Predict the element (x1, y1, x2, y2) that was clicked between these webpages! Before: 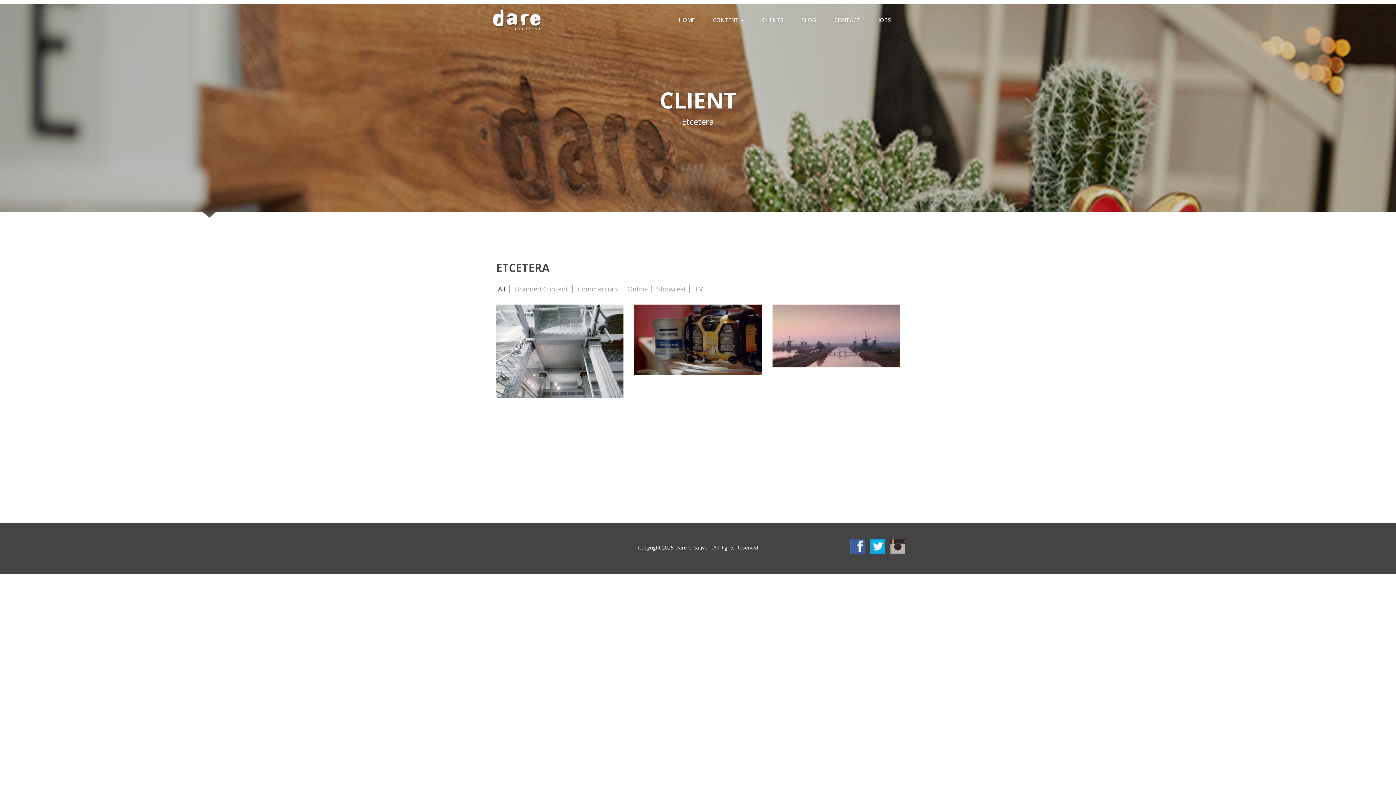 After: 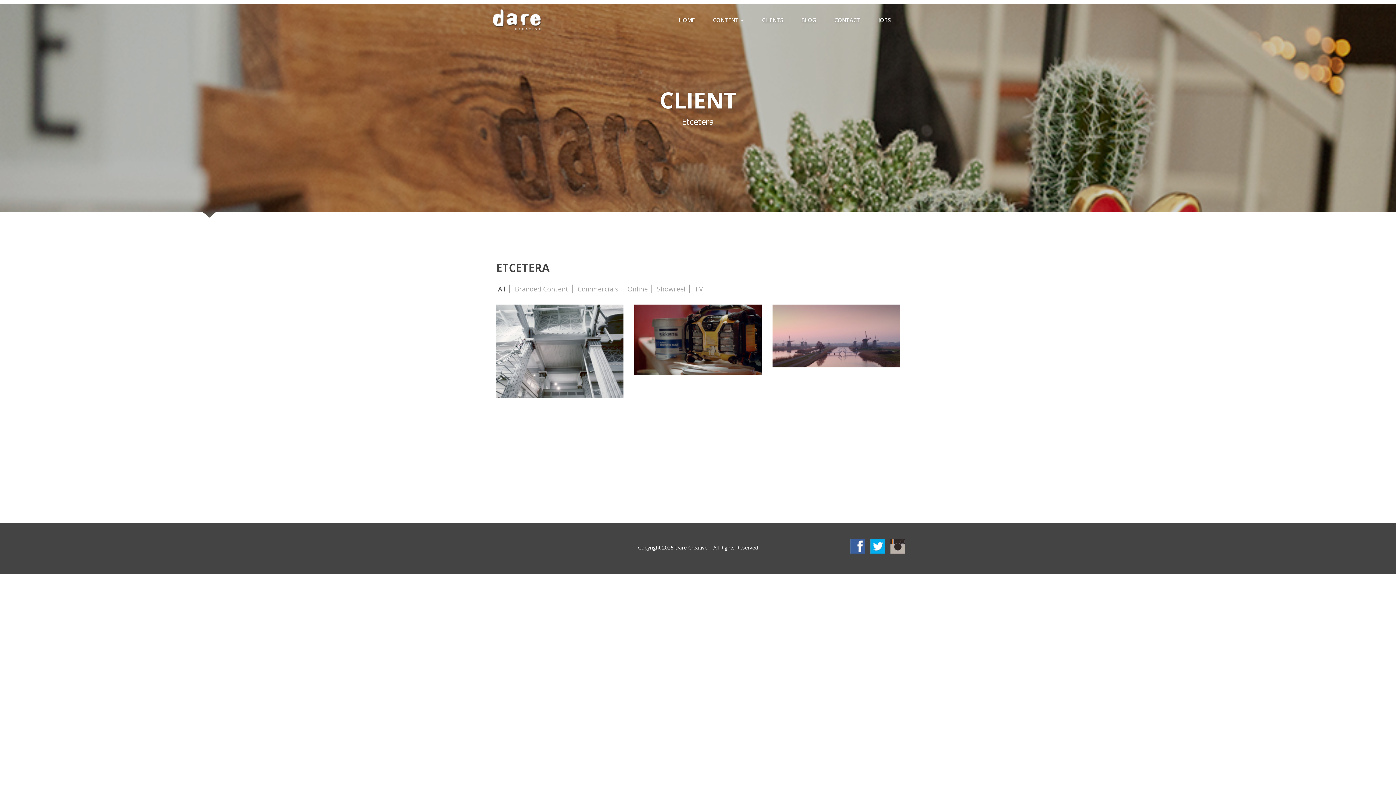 Action: label: All bbox: (494, 284, 509, 293)